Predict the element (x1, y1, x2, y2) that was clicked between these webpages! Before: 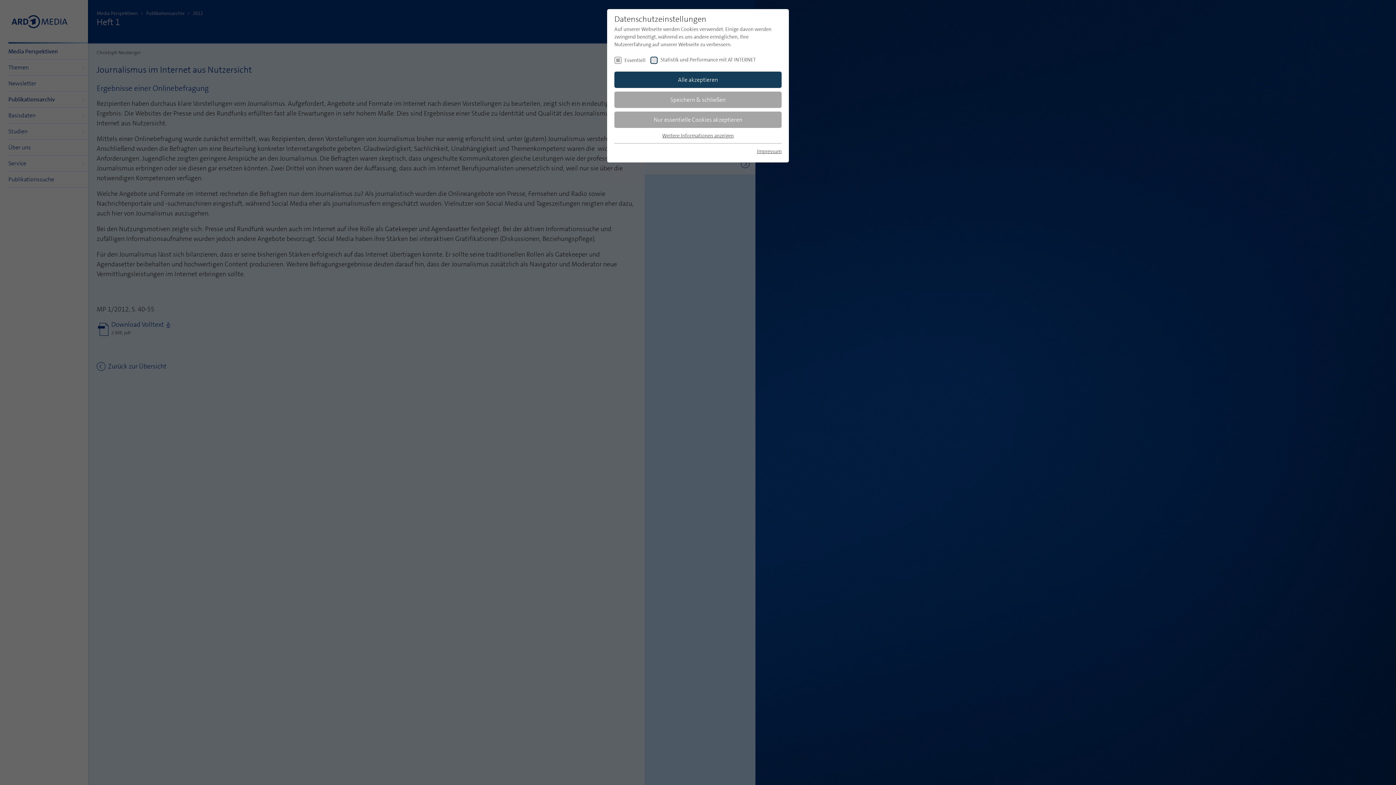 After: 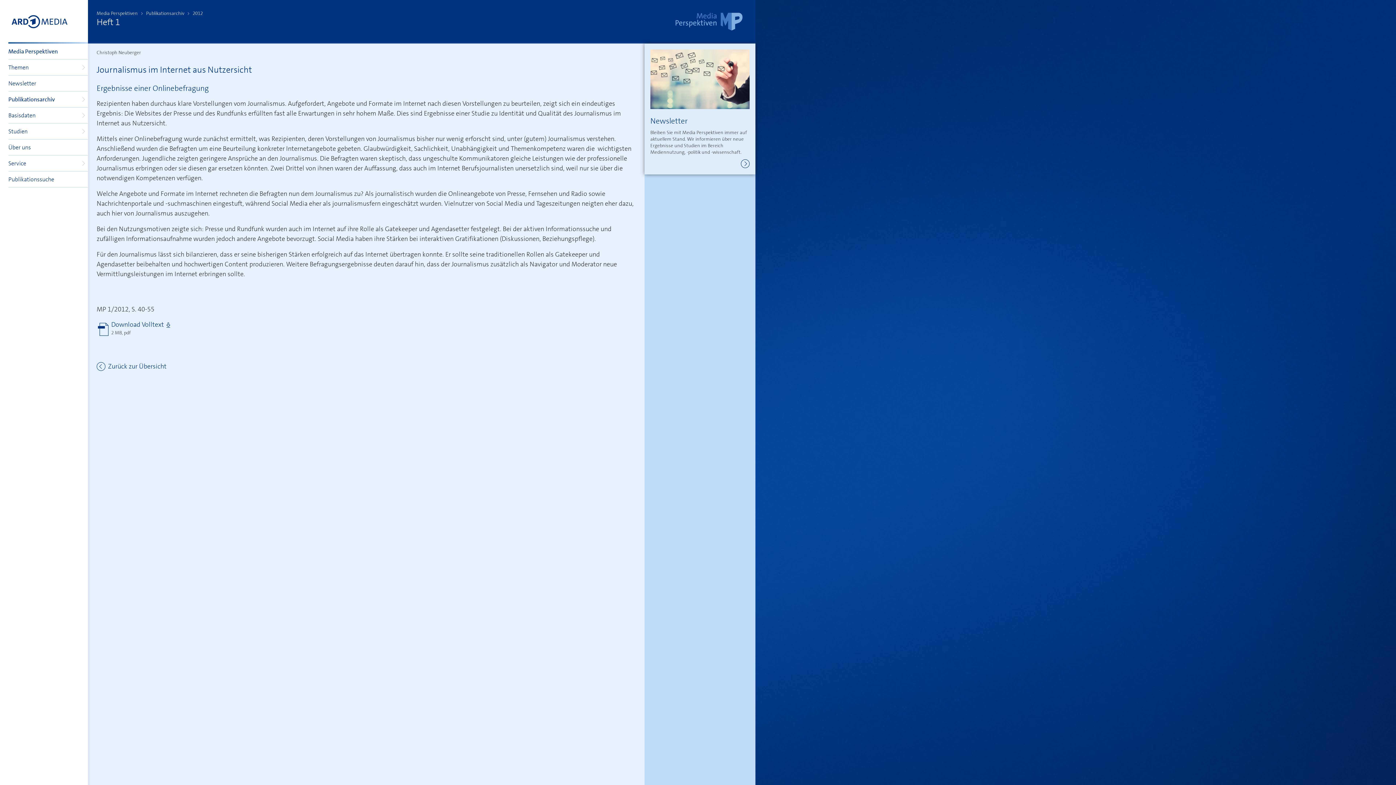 Action: label: Alle akzeptieren bbox: (614, 71, 781, 87)